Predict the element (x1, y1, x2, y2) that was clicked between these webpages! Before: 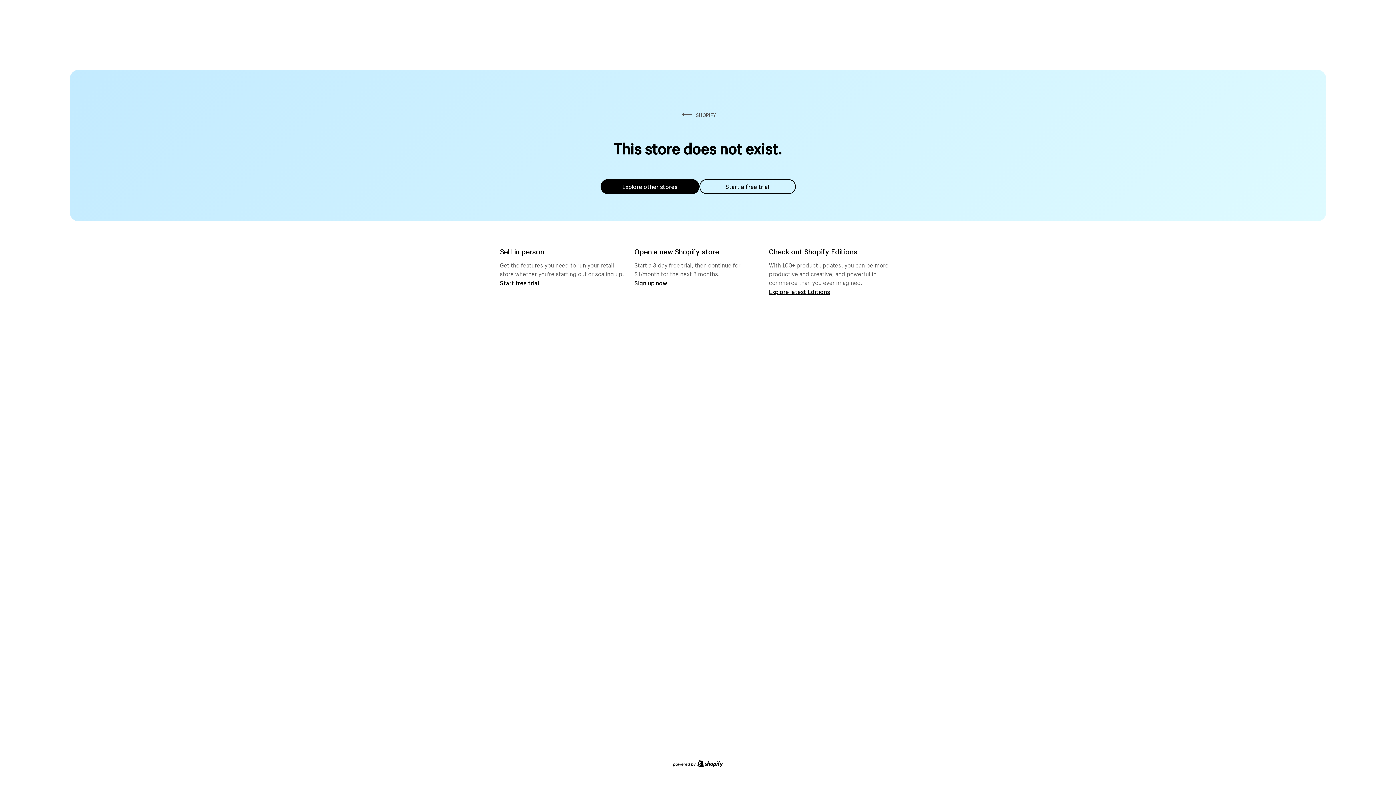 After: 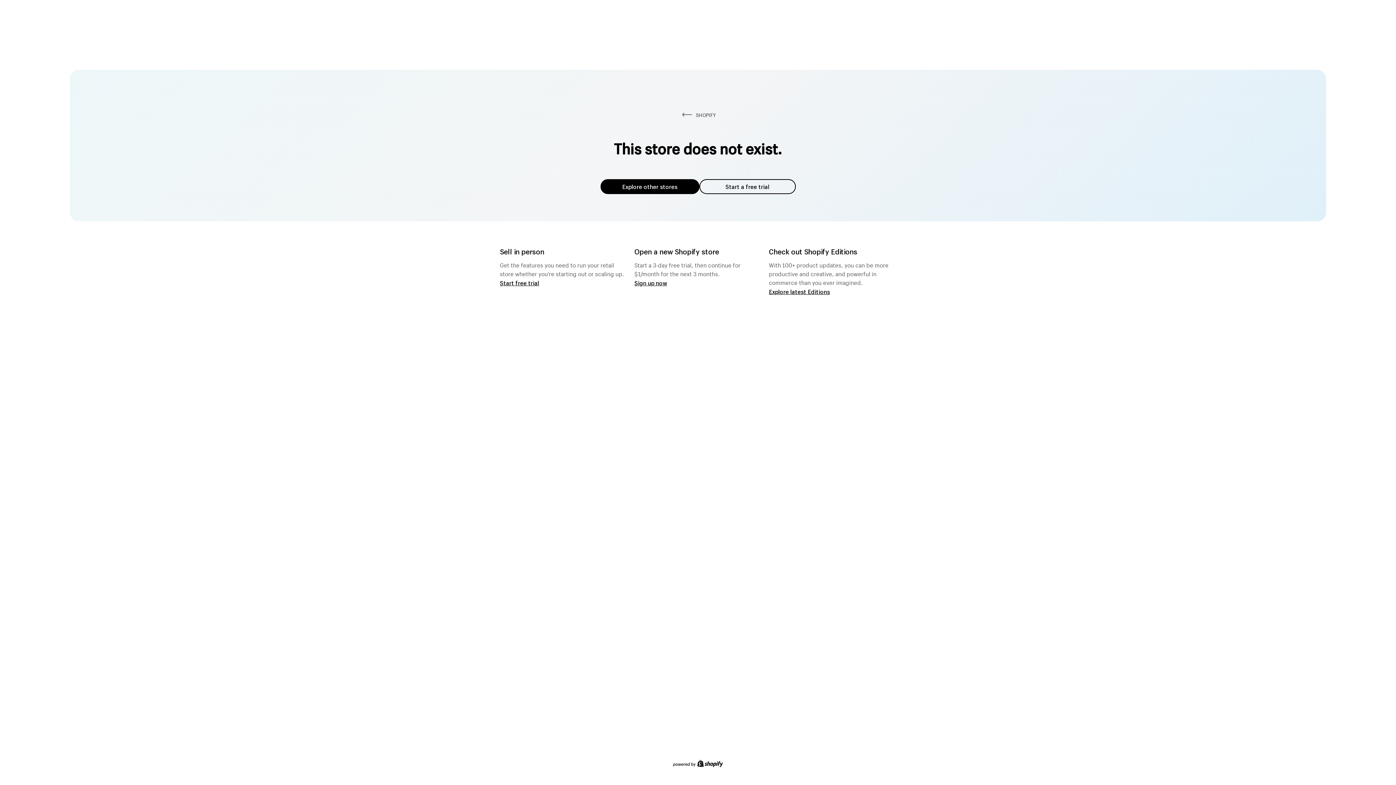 Action: label: Start a free trial bbox: (699, 179, 795, 194)